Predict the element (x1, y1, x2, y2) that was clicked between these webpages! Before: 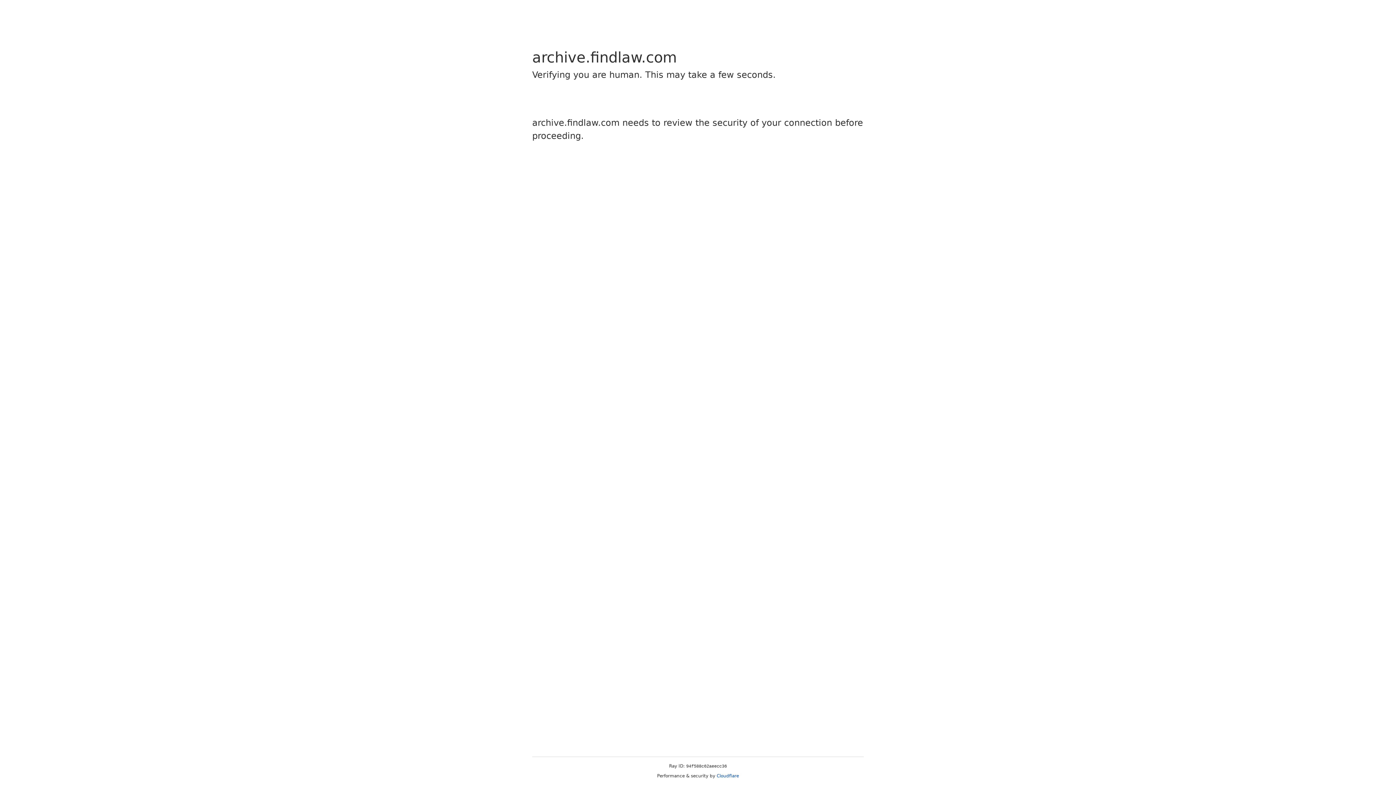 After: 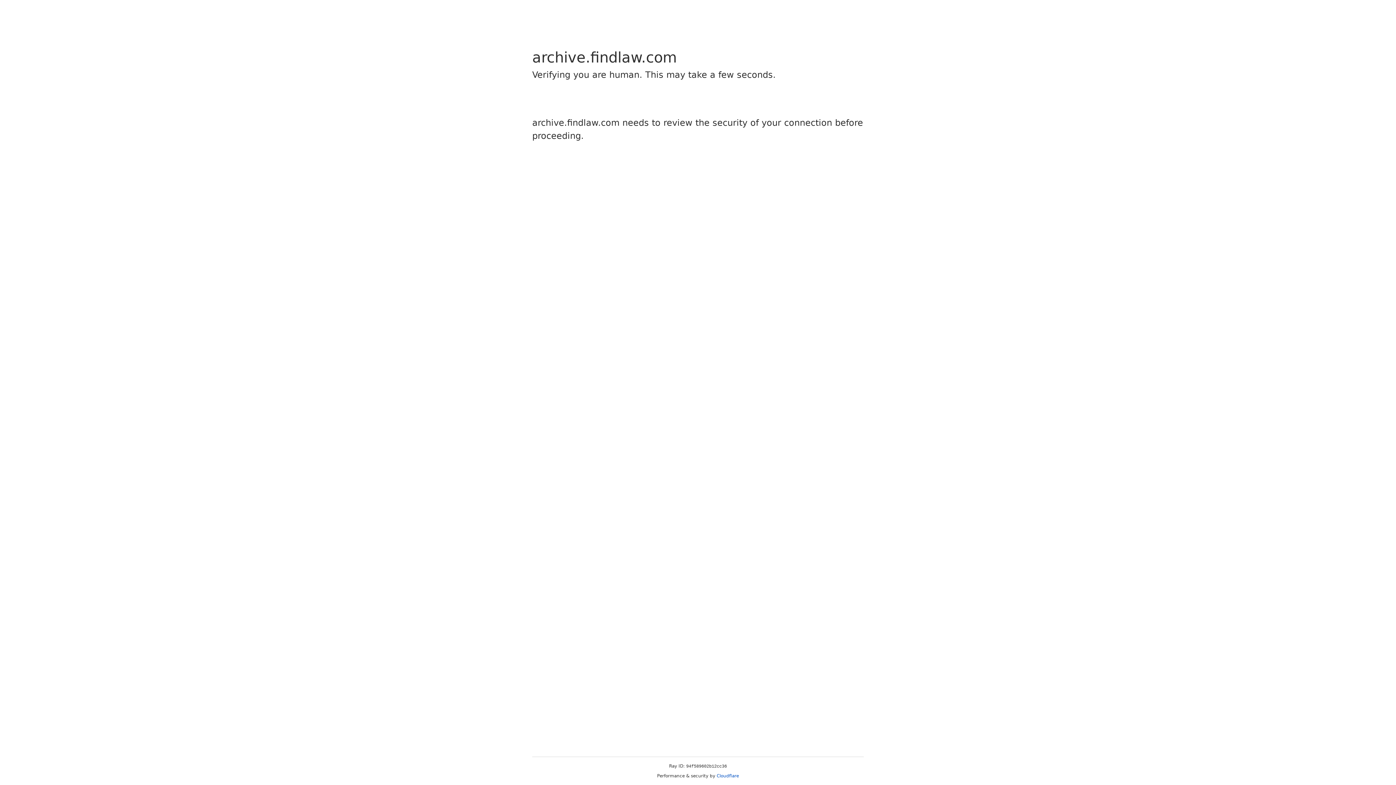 Action: bbox: (716, 773, 739, 778) label: Cloudflare